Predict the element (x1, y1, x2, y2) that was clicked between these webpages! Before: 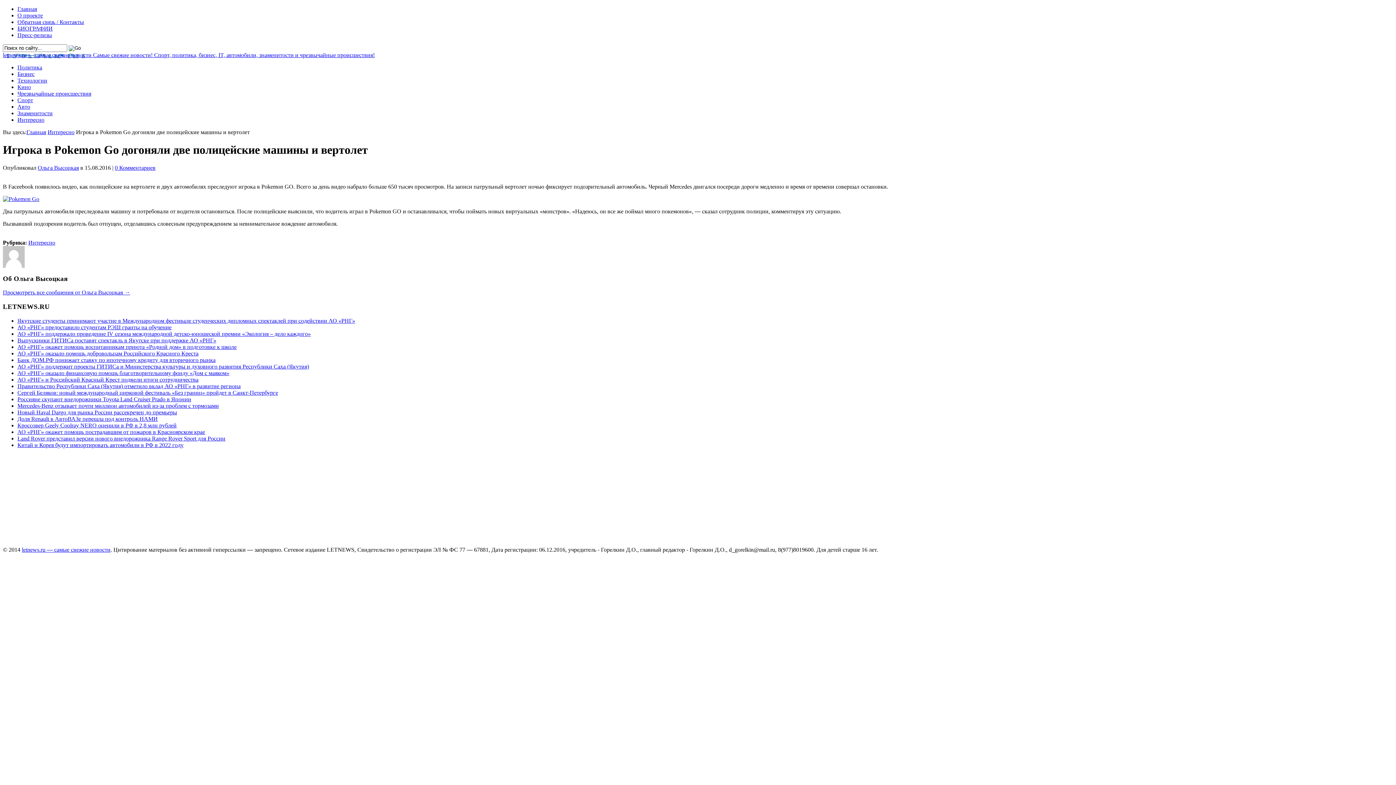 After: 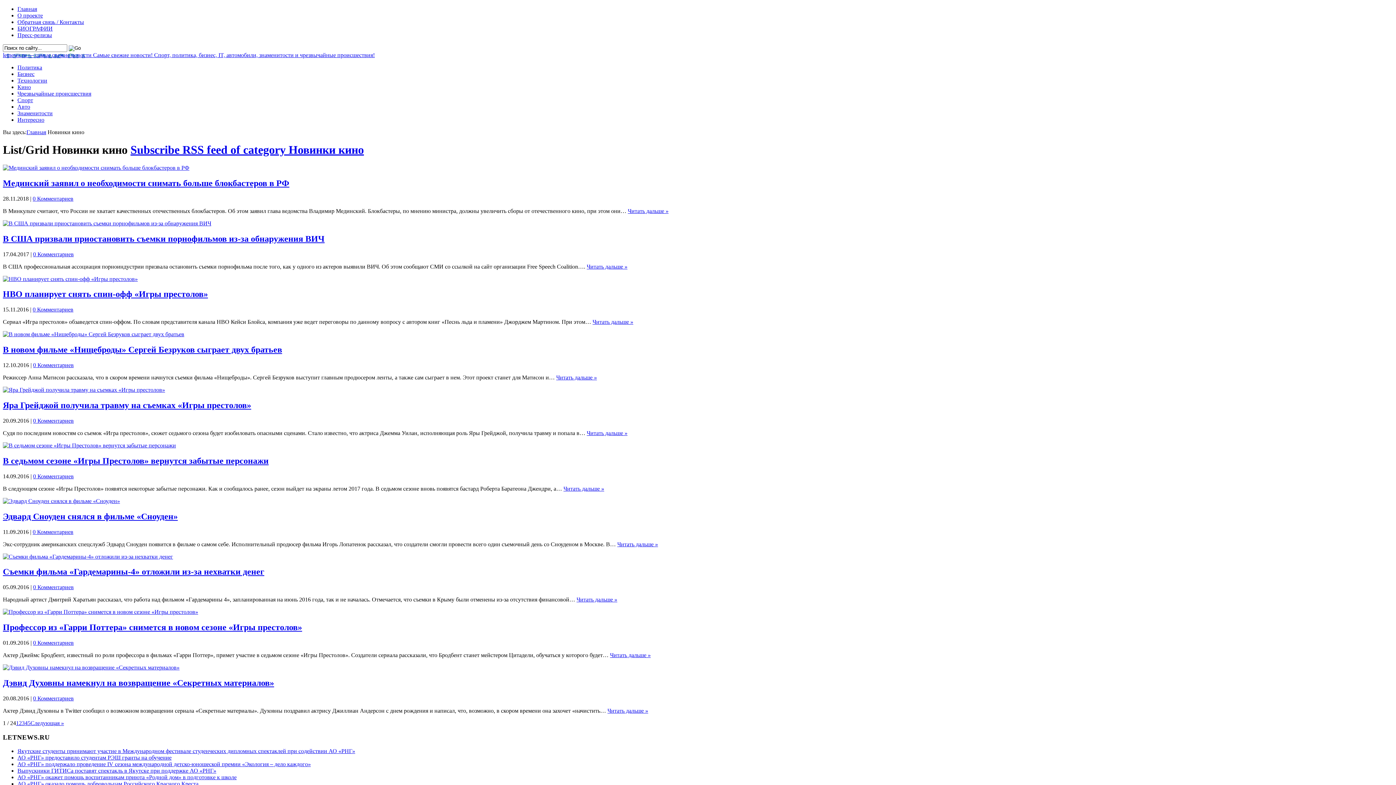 Action: label: Кино bbox: (17, 84, 30, 90)